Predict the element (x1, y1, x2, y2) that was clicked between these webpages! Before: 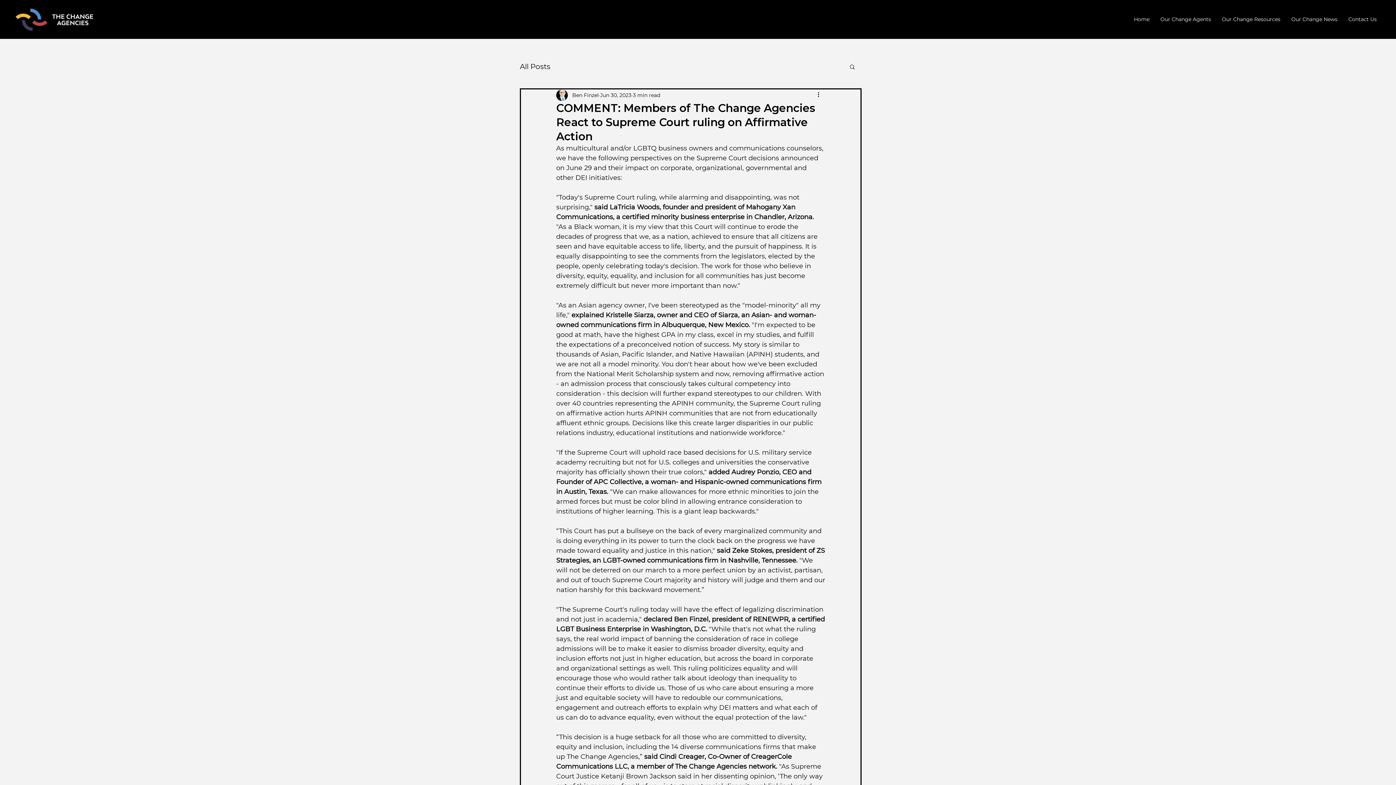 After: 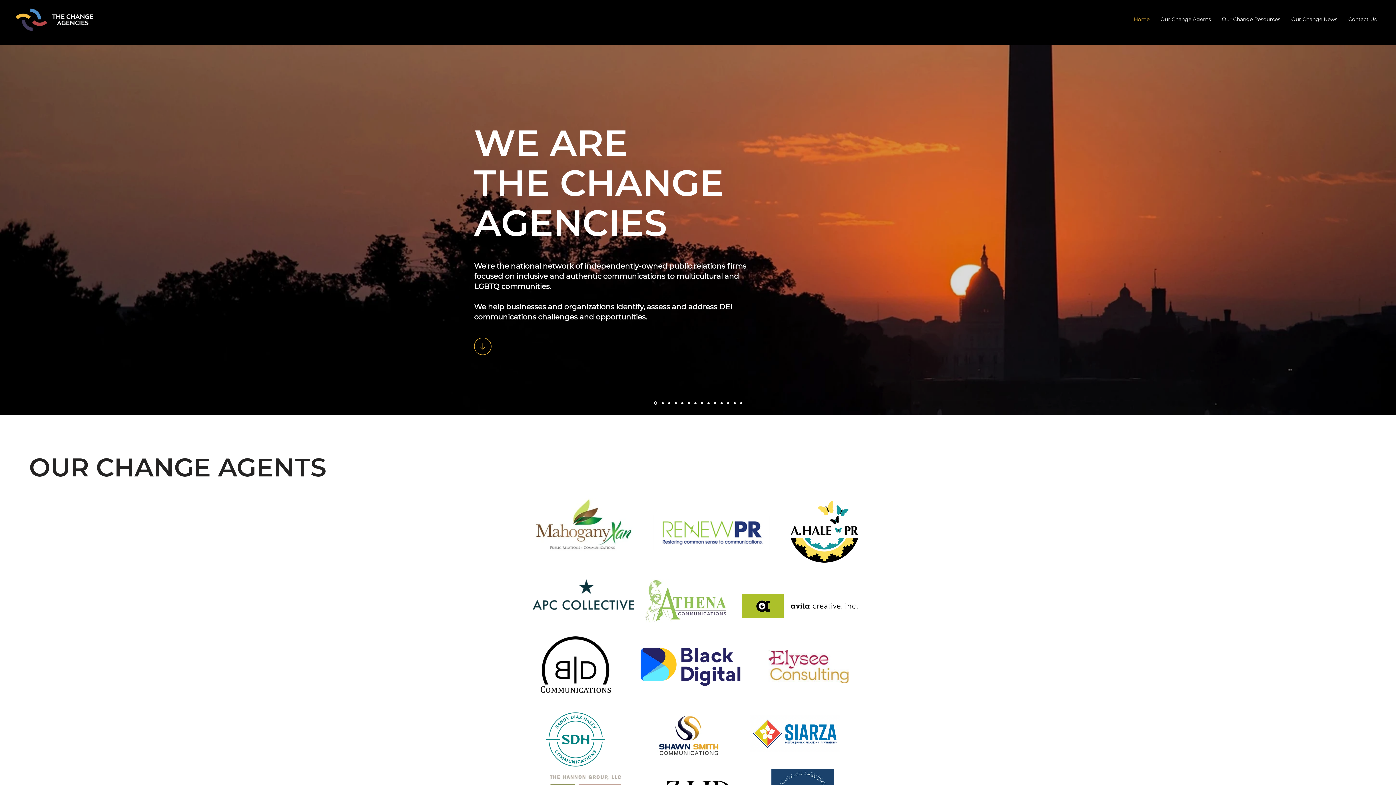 Action: bbox: (13, 4, 97, 33)